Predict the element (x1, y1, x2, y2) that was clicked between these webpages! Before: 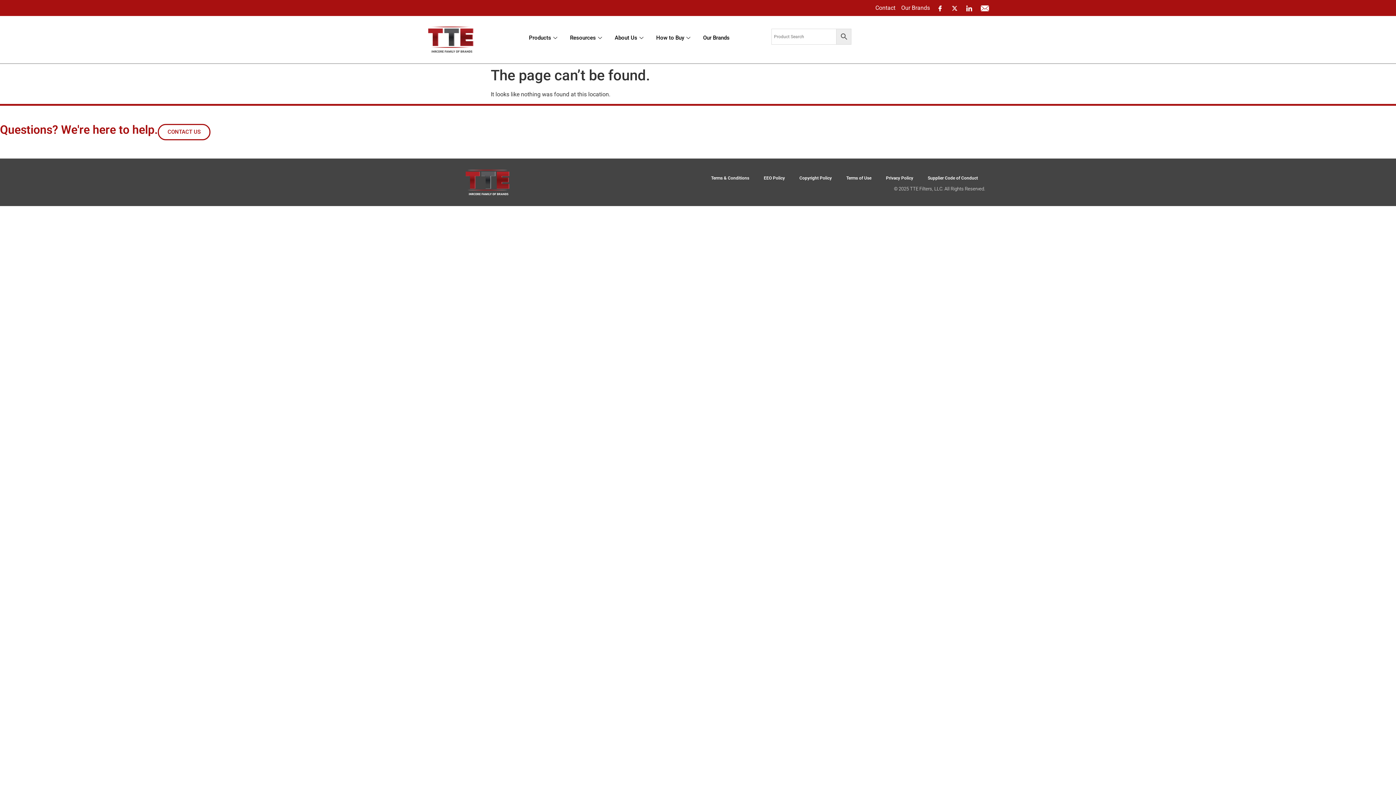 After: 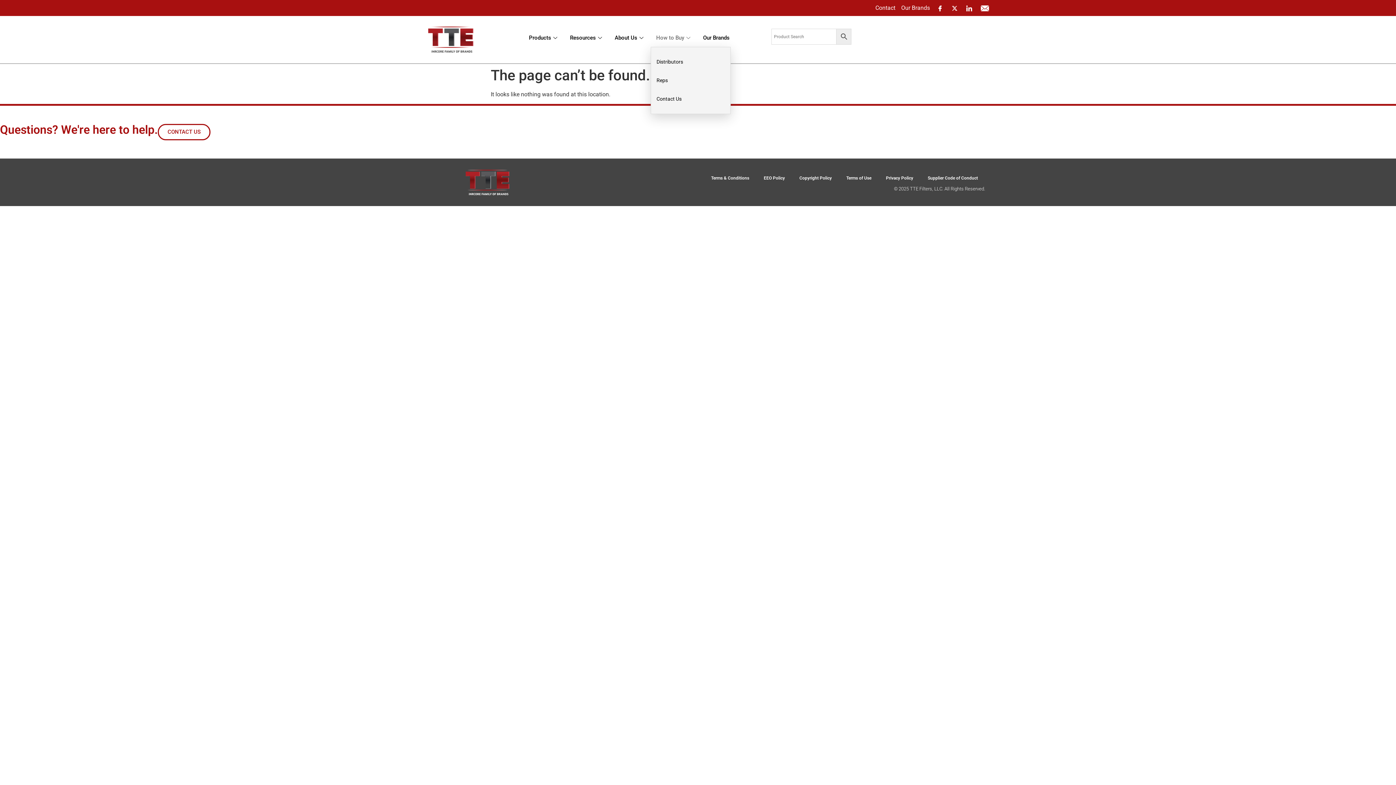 Action: bbox: (650, 28, 697, 46) label: How to Buy